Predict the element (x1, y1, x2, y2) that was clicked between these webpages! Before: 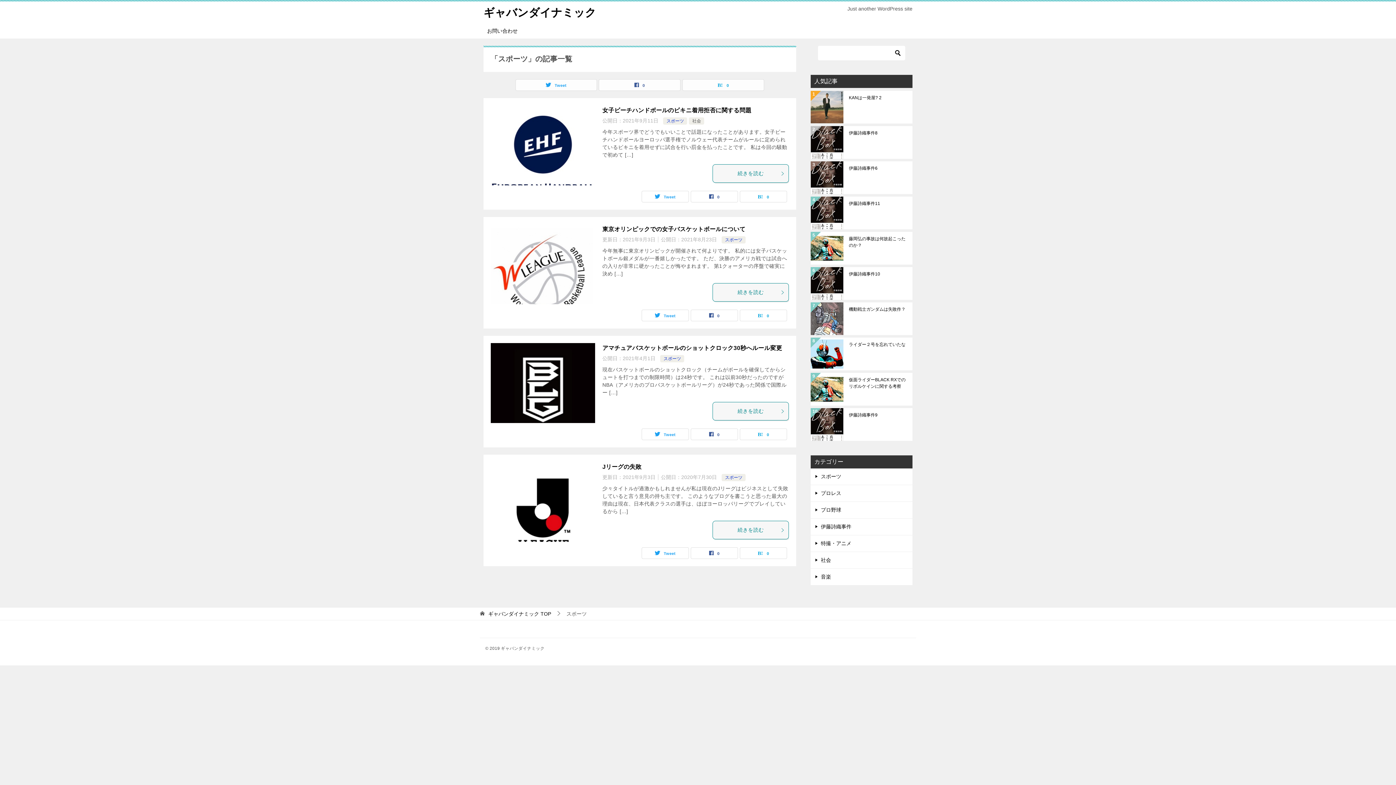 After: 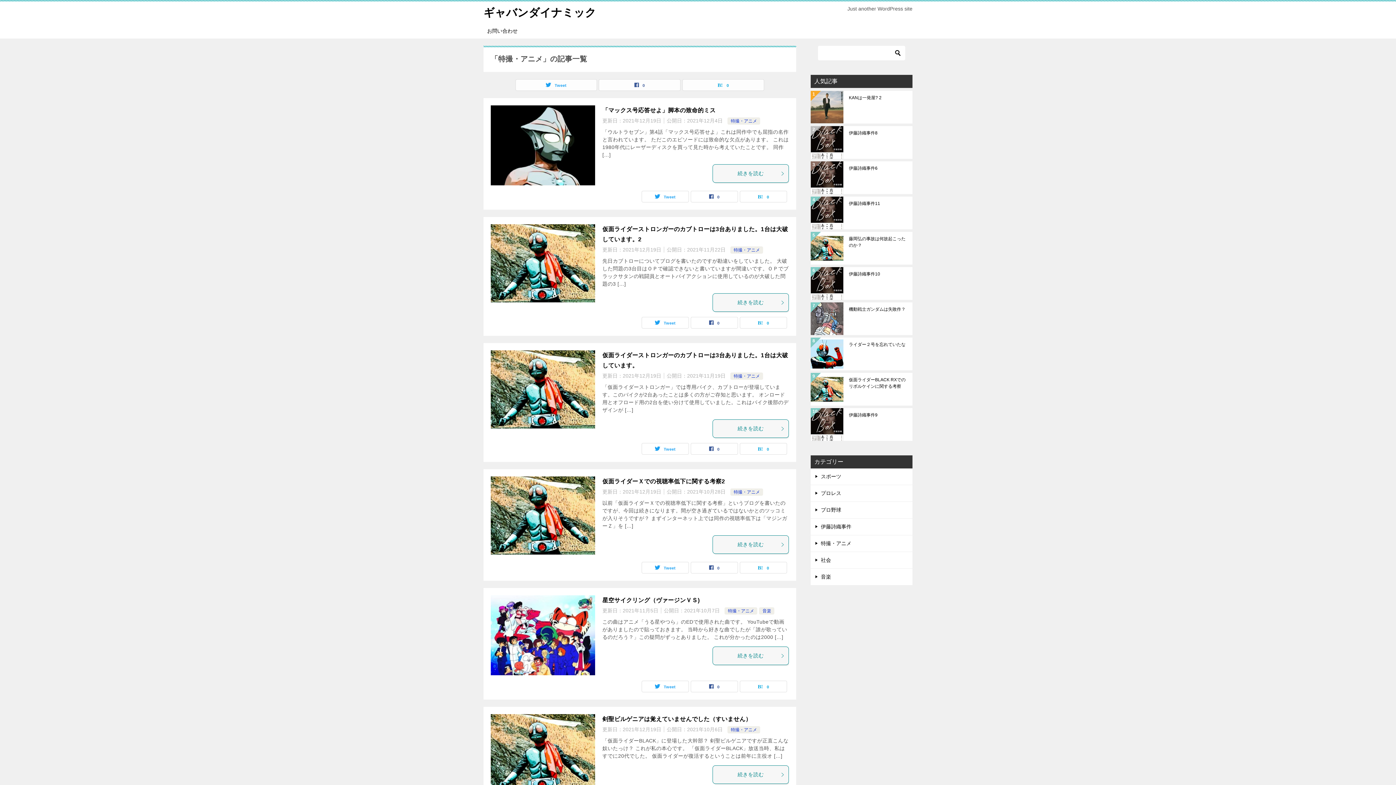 Action: label: 特撮・アニメ bbox: (810, 535, 912, 552)